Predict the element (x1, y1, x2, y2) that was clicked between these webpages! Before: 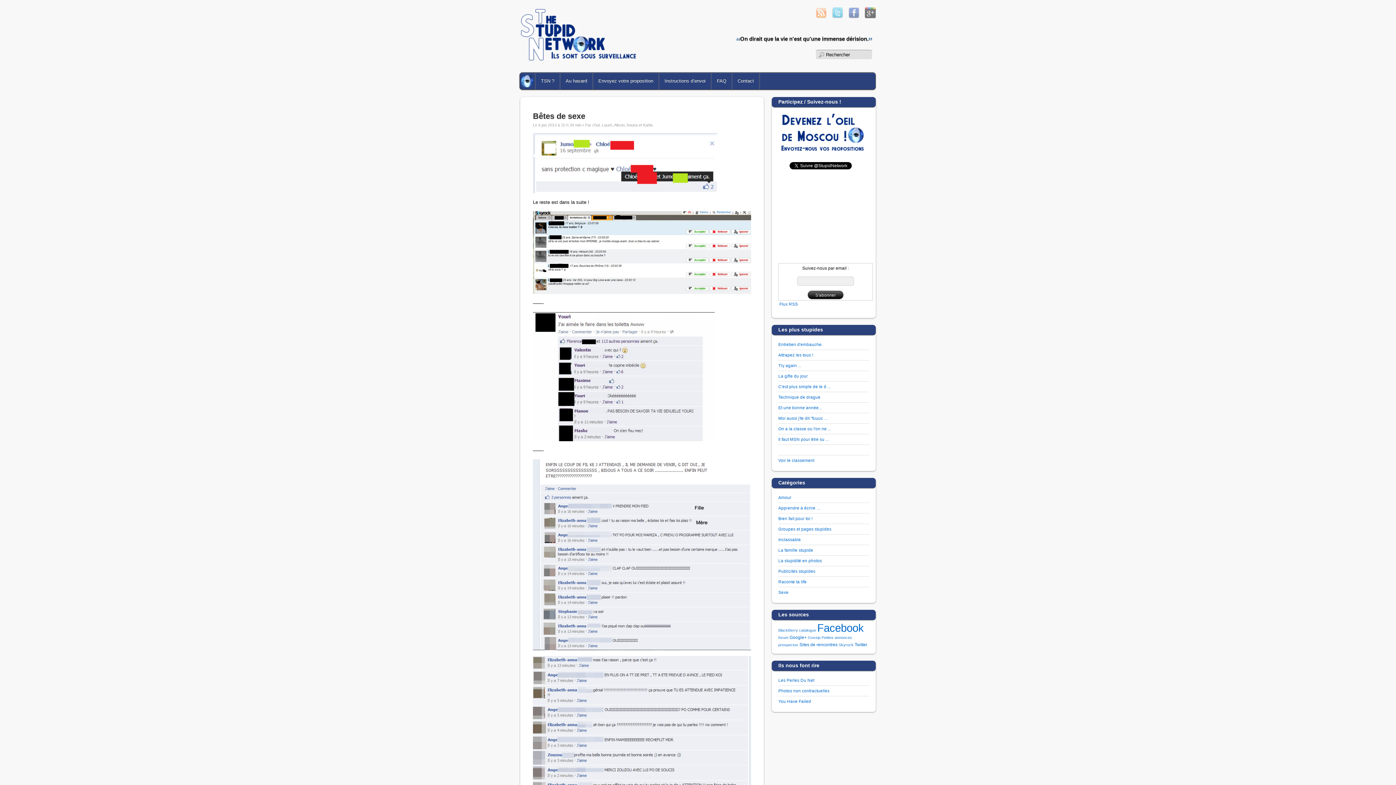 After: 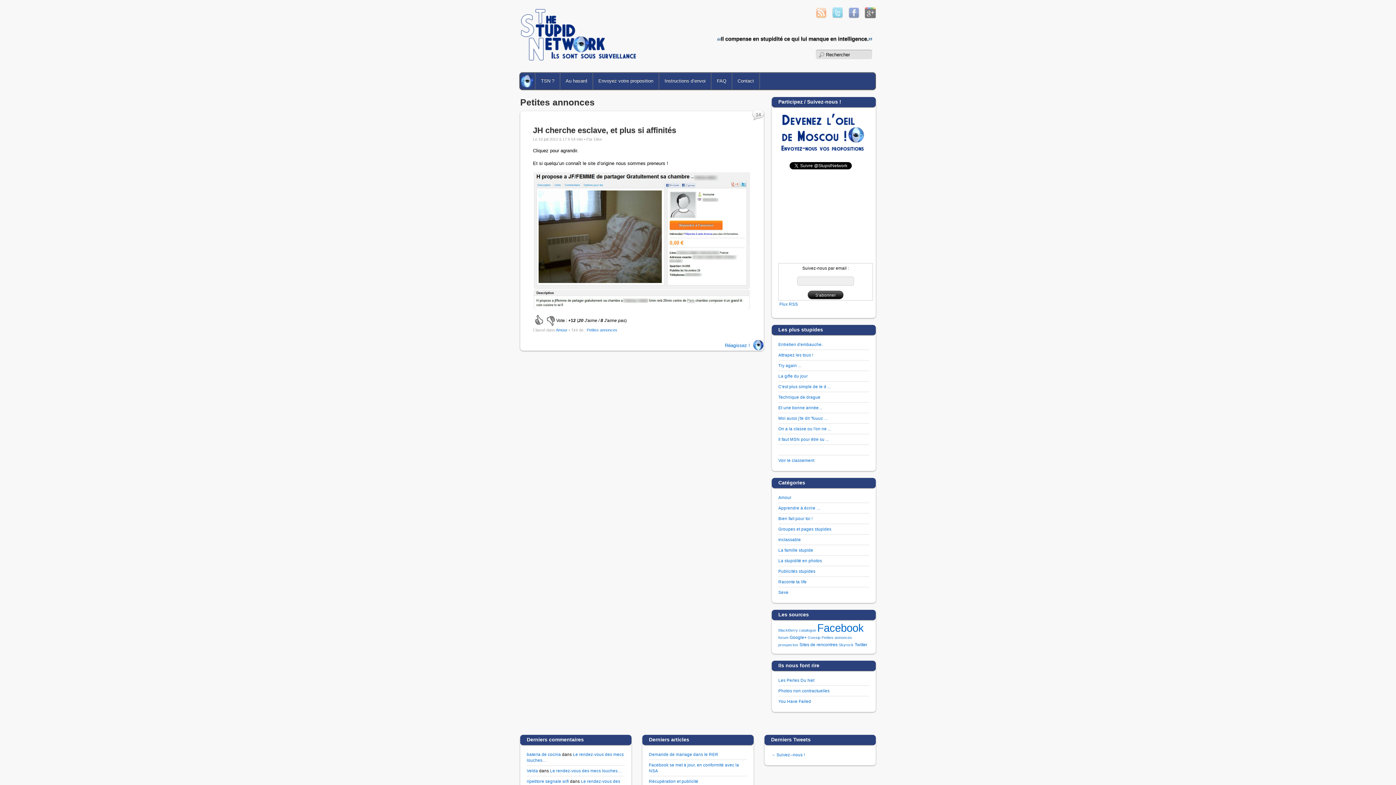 Action: bbox: (821, 635, 852, 639) label: Petites annonces